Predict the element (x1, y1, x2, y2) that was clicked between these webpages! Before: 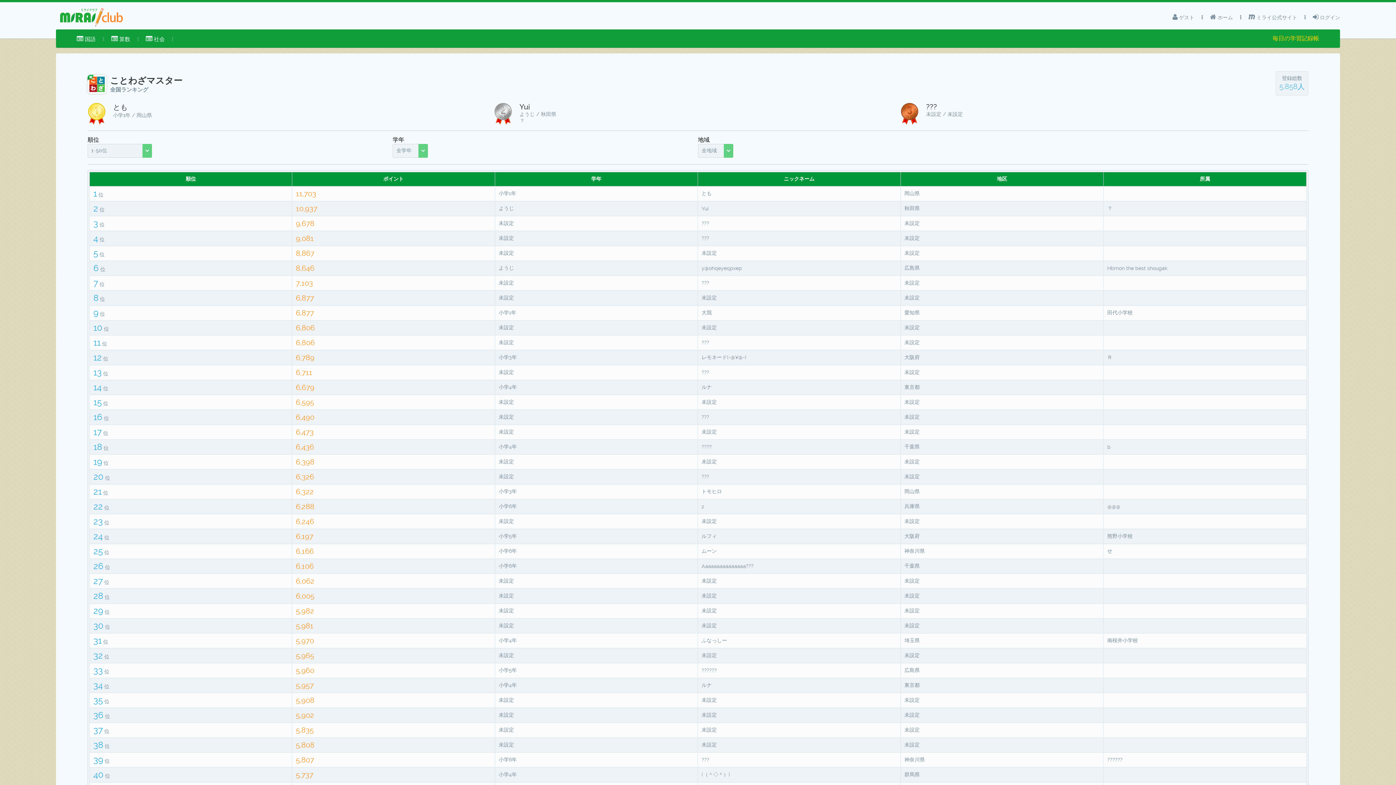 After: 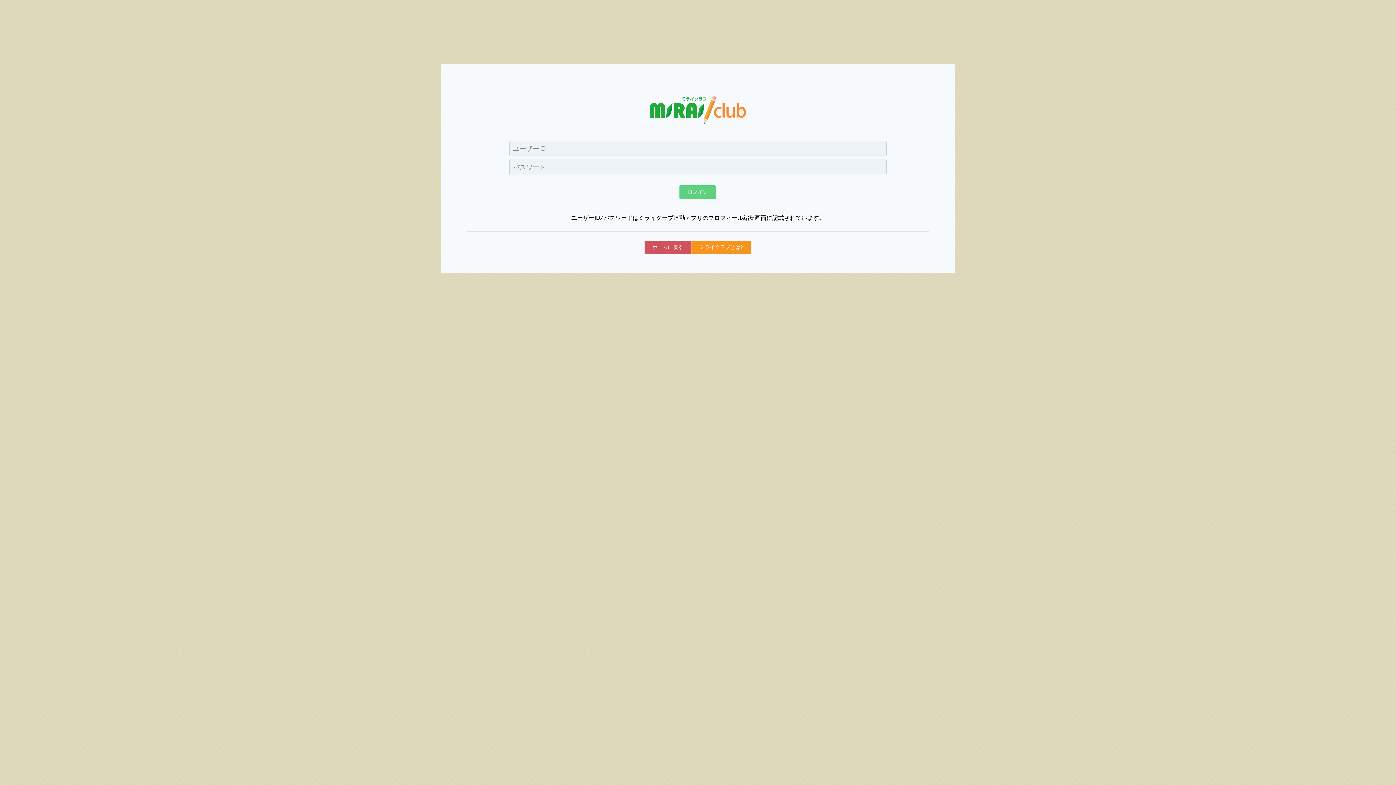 Action: label:  ログイン bbox: (1313, 10, 1340, 24)